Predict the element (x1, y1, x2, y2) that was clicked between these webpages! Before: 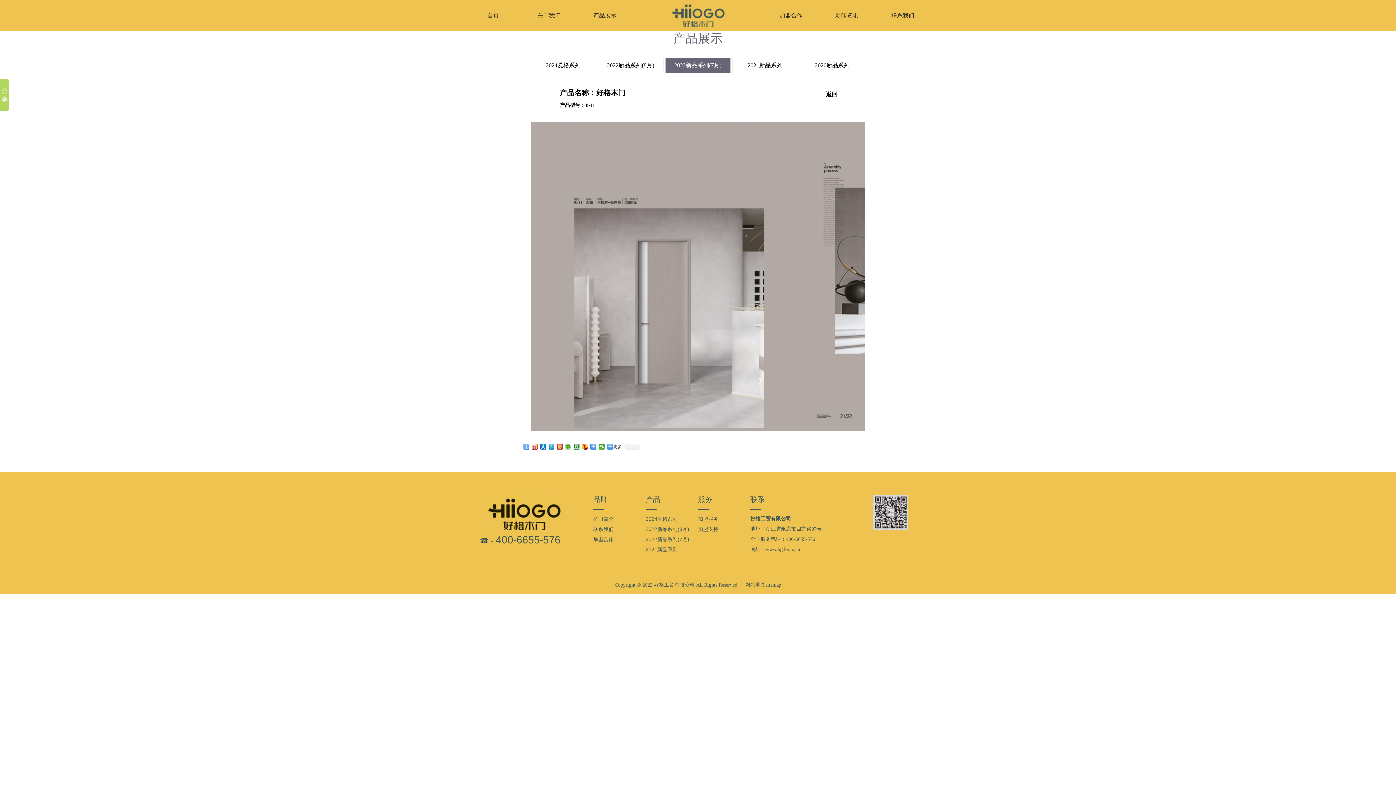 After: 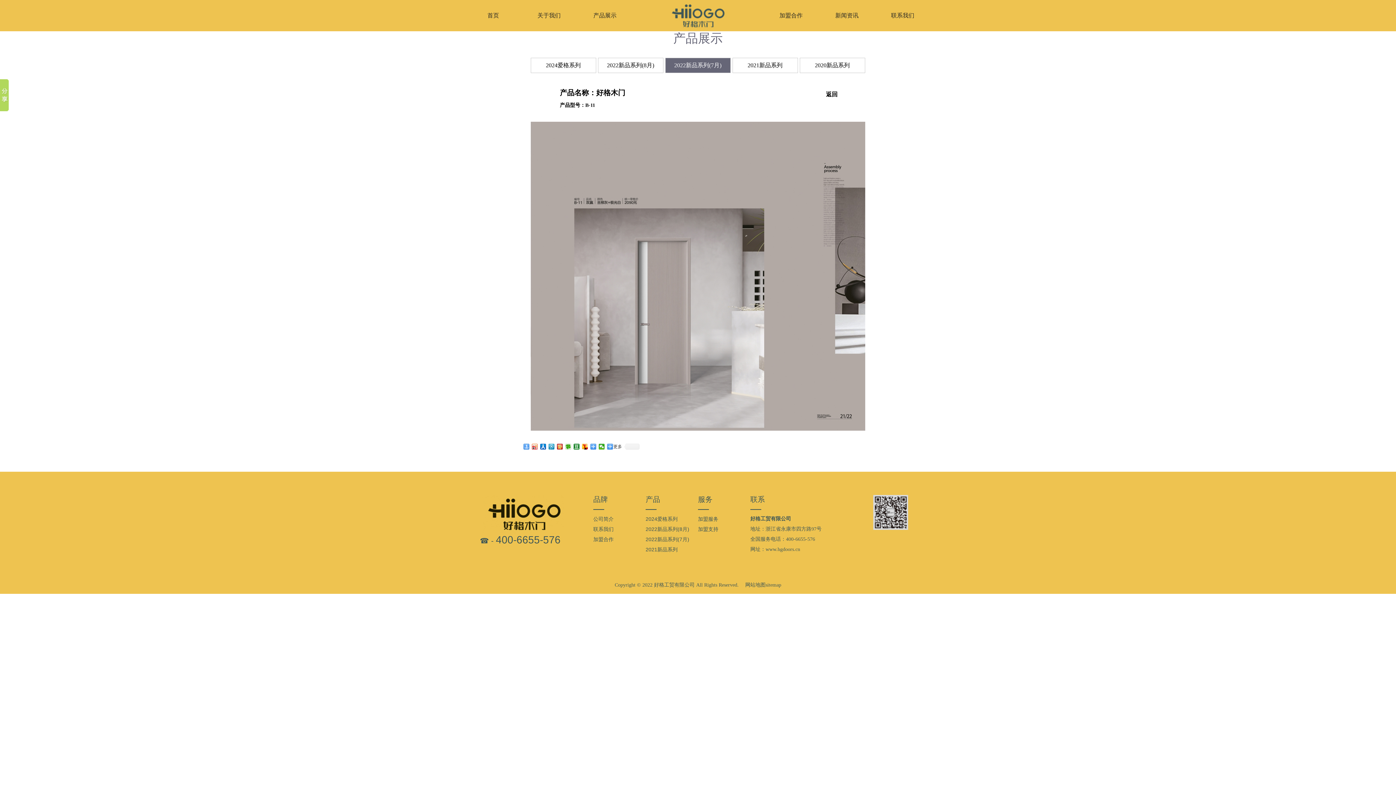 Action: bbox: (765, 582, 781, 587) label: sitemap